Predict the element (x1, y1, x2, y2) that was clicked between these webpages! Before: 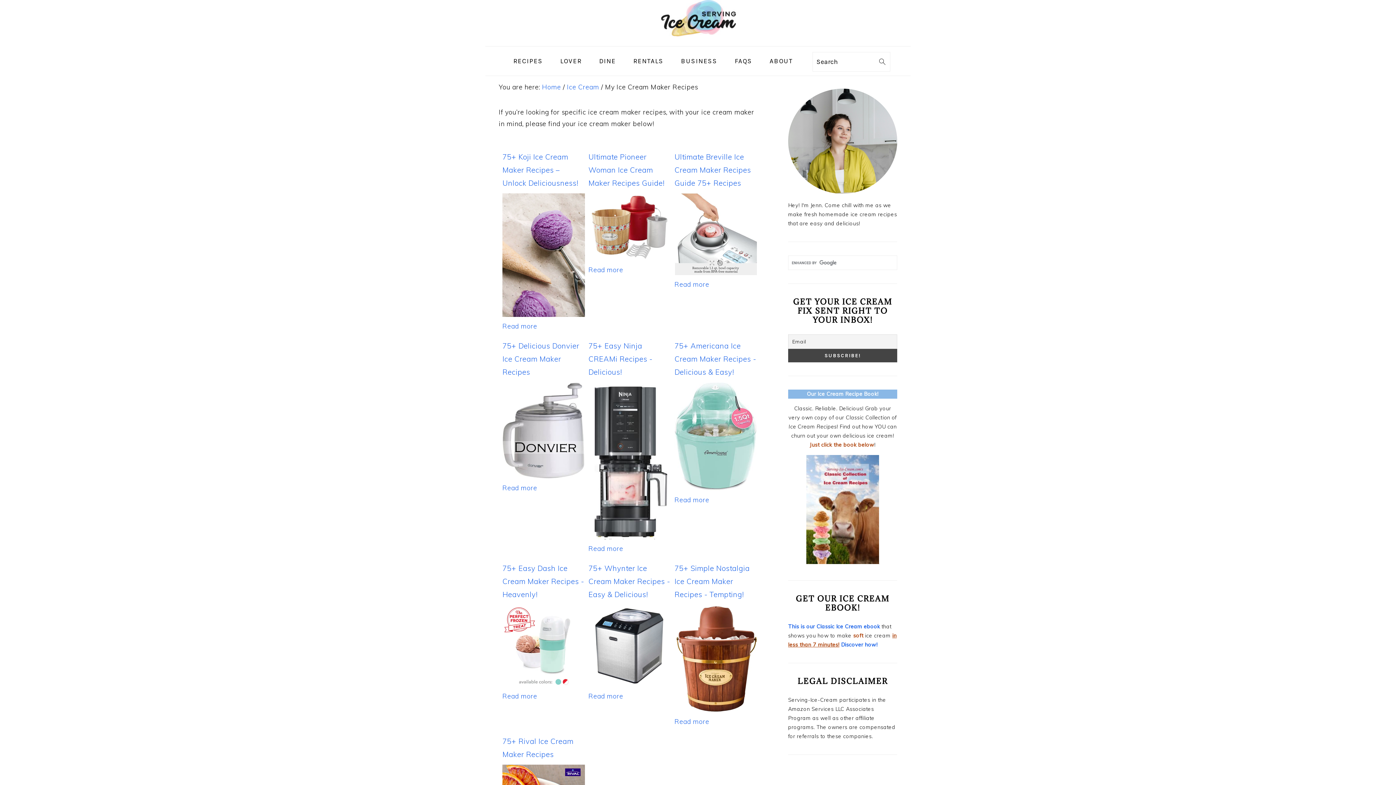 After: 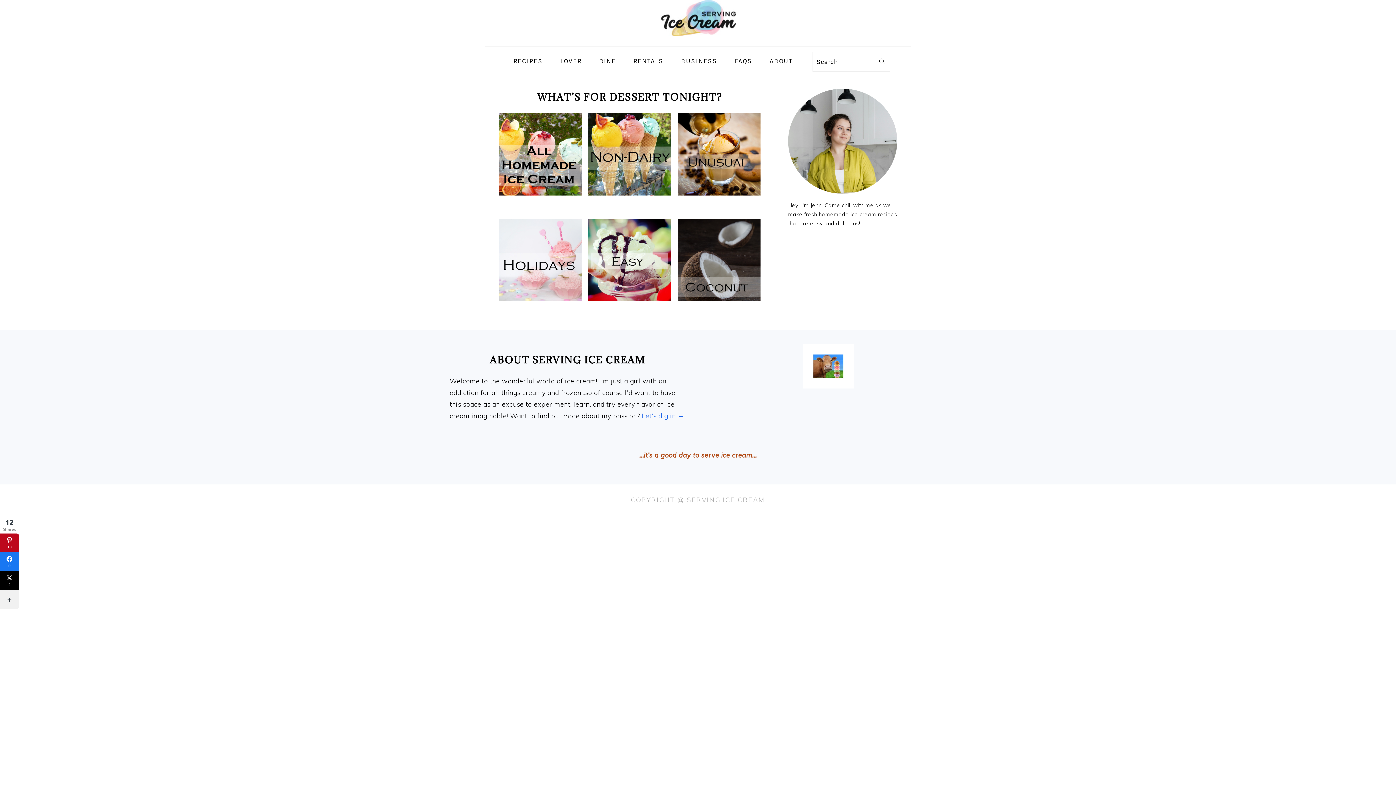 Action: bbox: (542, 82, 561, 91) label: Home